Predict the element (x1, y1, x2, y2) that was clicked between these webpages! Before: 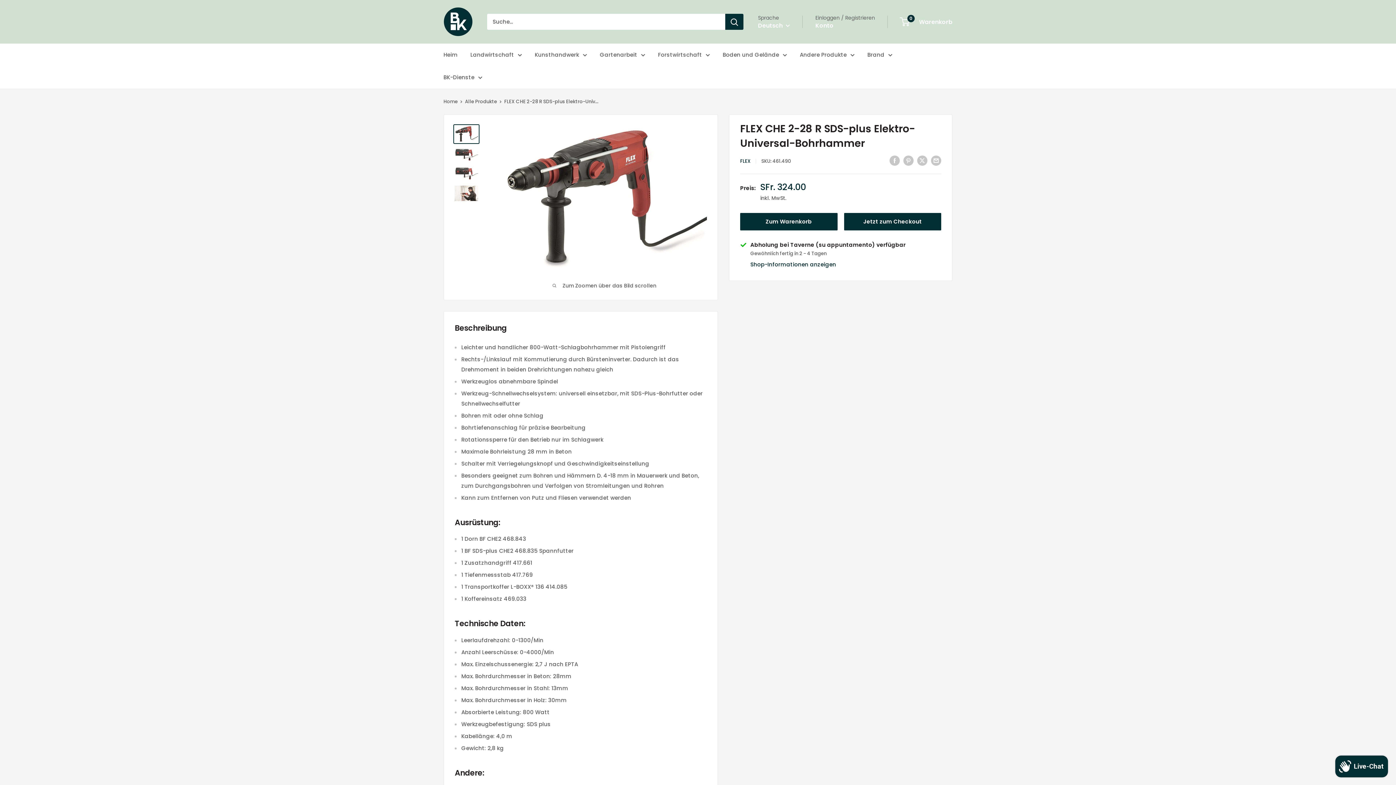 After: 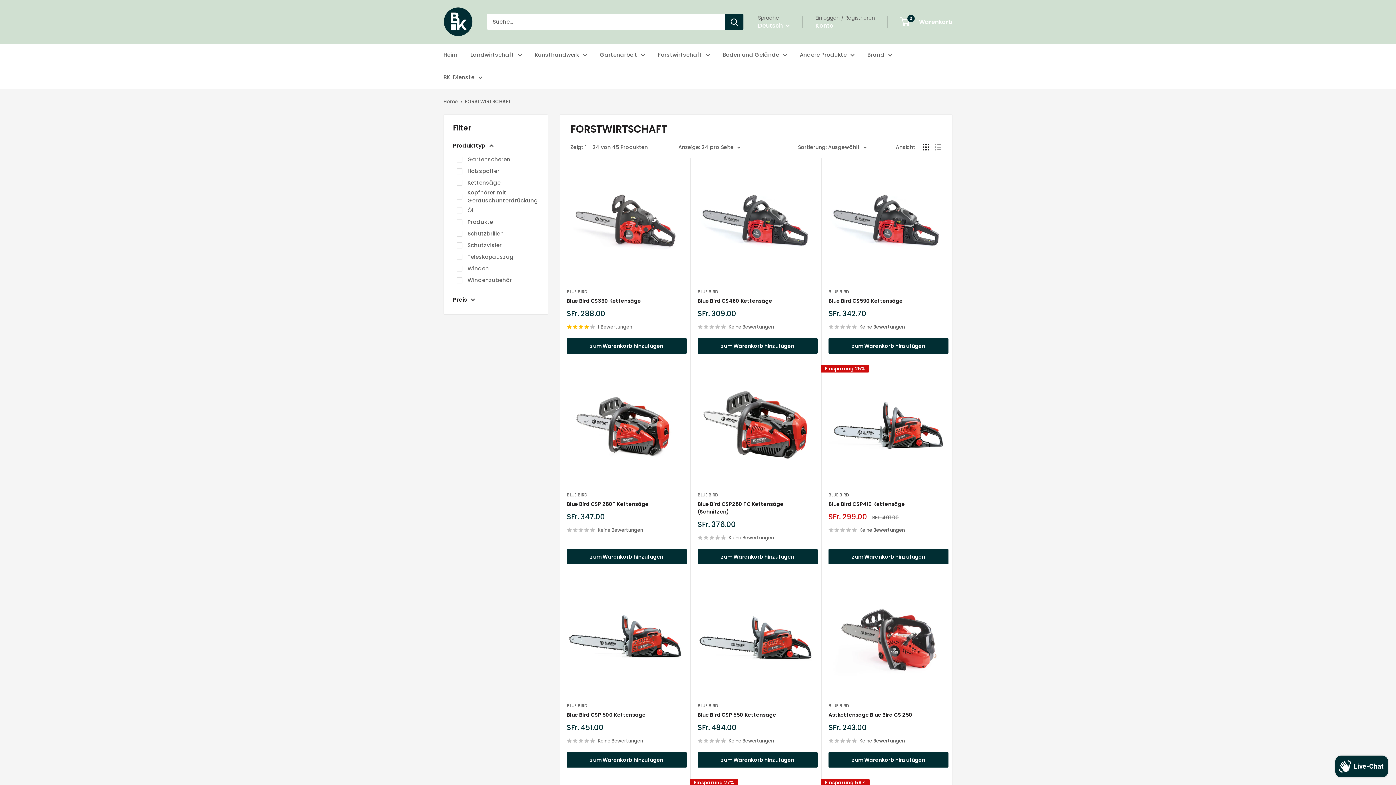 Action: label: Forstwirtschaft bbox: (658, 49, 710, 60)